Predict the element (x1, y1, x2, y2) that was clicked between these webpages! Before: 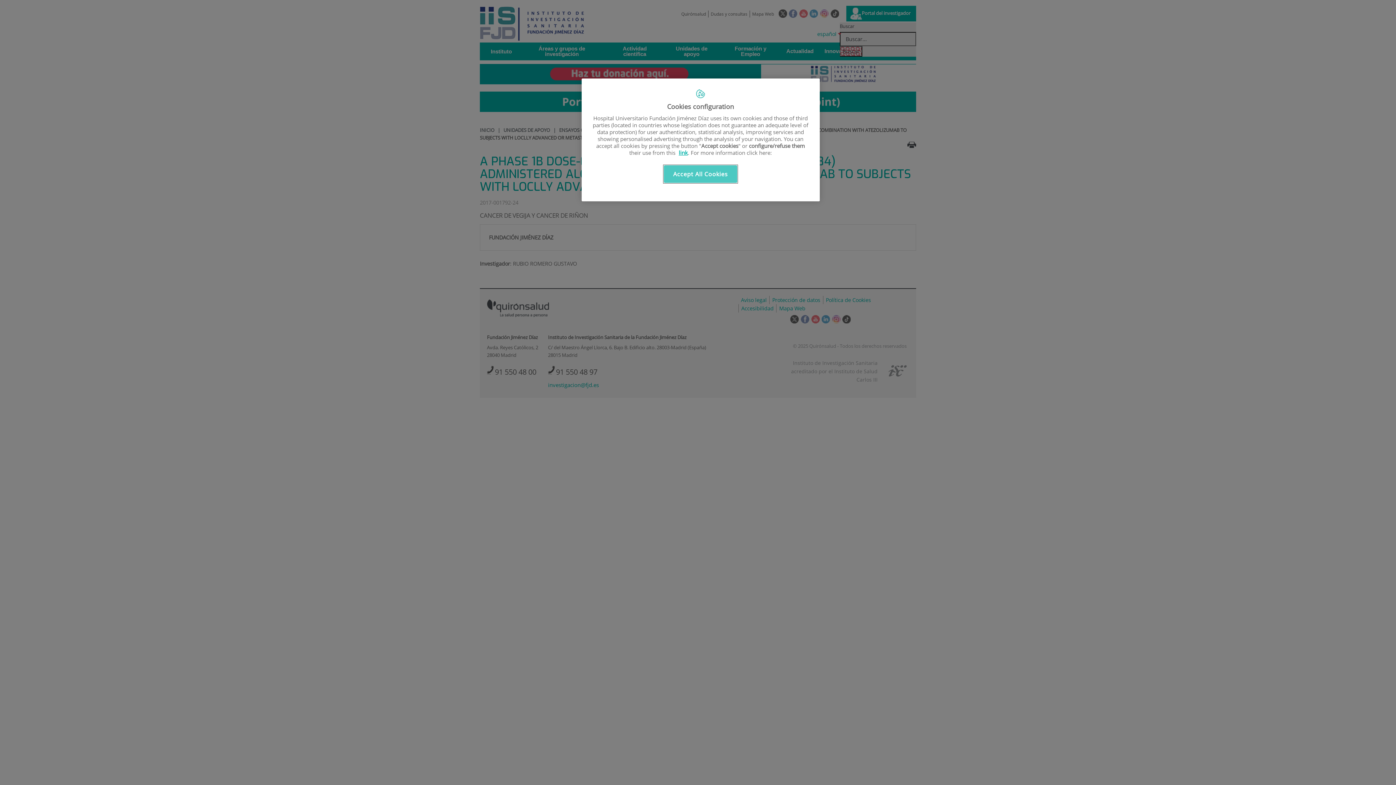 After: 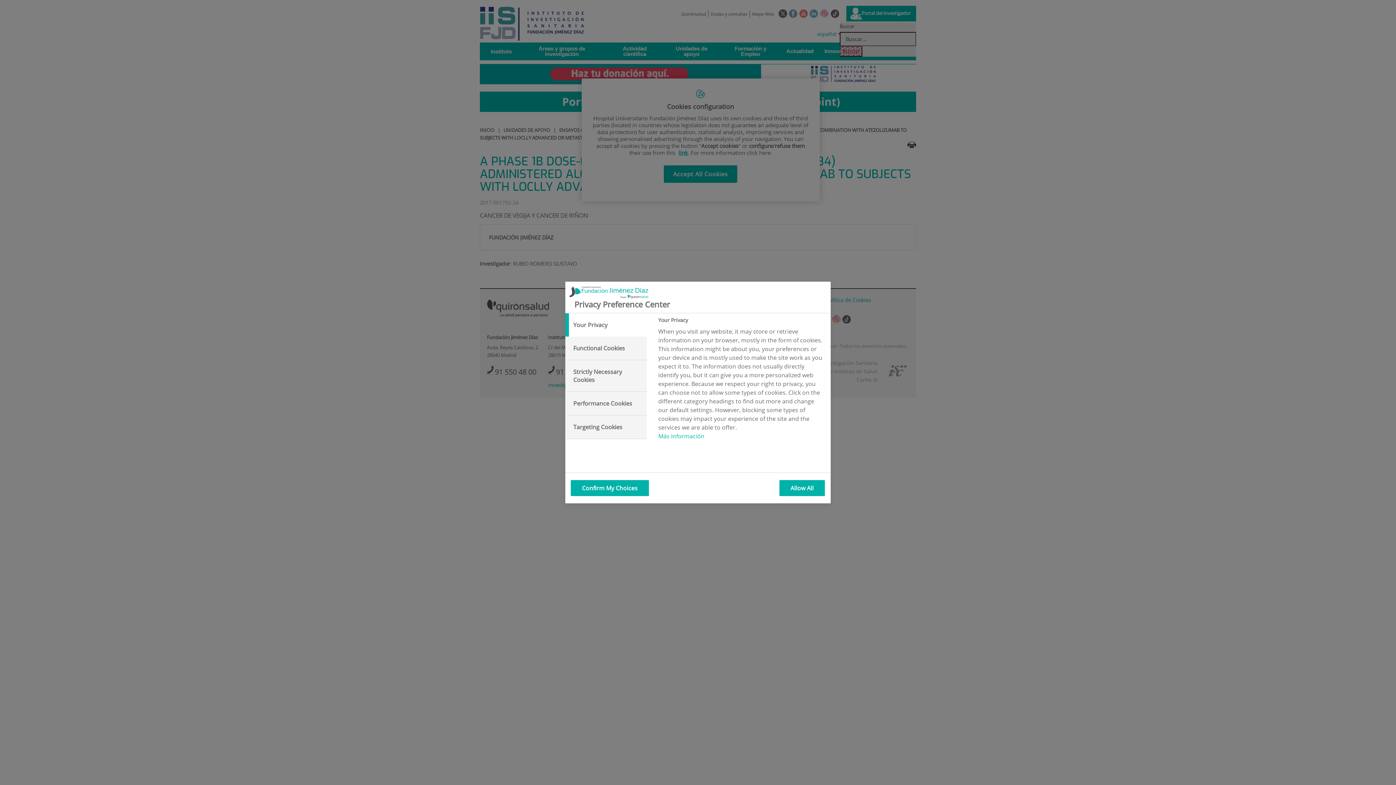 Action: label: link bbox: (678, 149, 688, 156)